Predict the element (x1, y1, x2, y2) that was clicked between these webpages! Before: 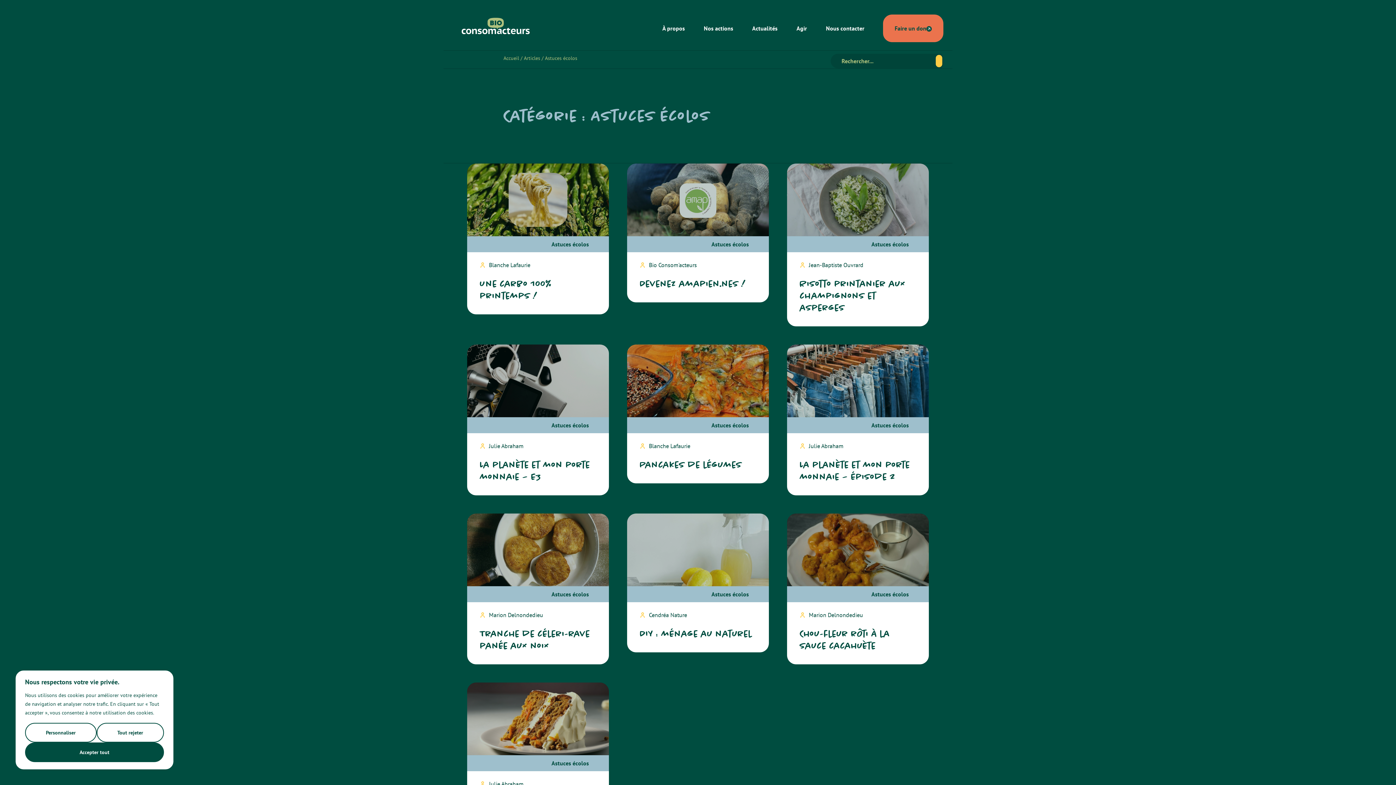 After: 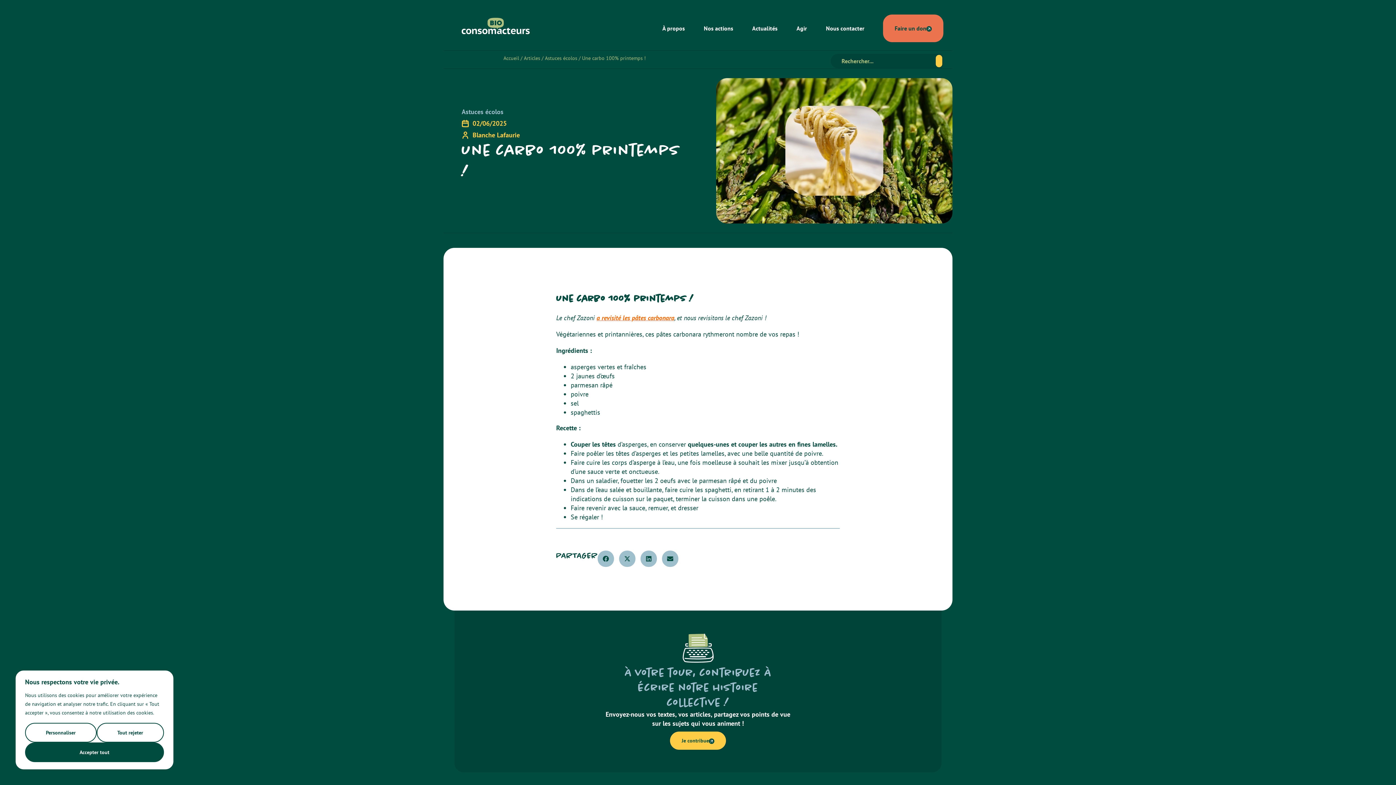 Action: bbox: (467, 163, 609, 236)